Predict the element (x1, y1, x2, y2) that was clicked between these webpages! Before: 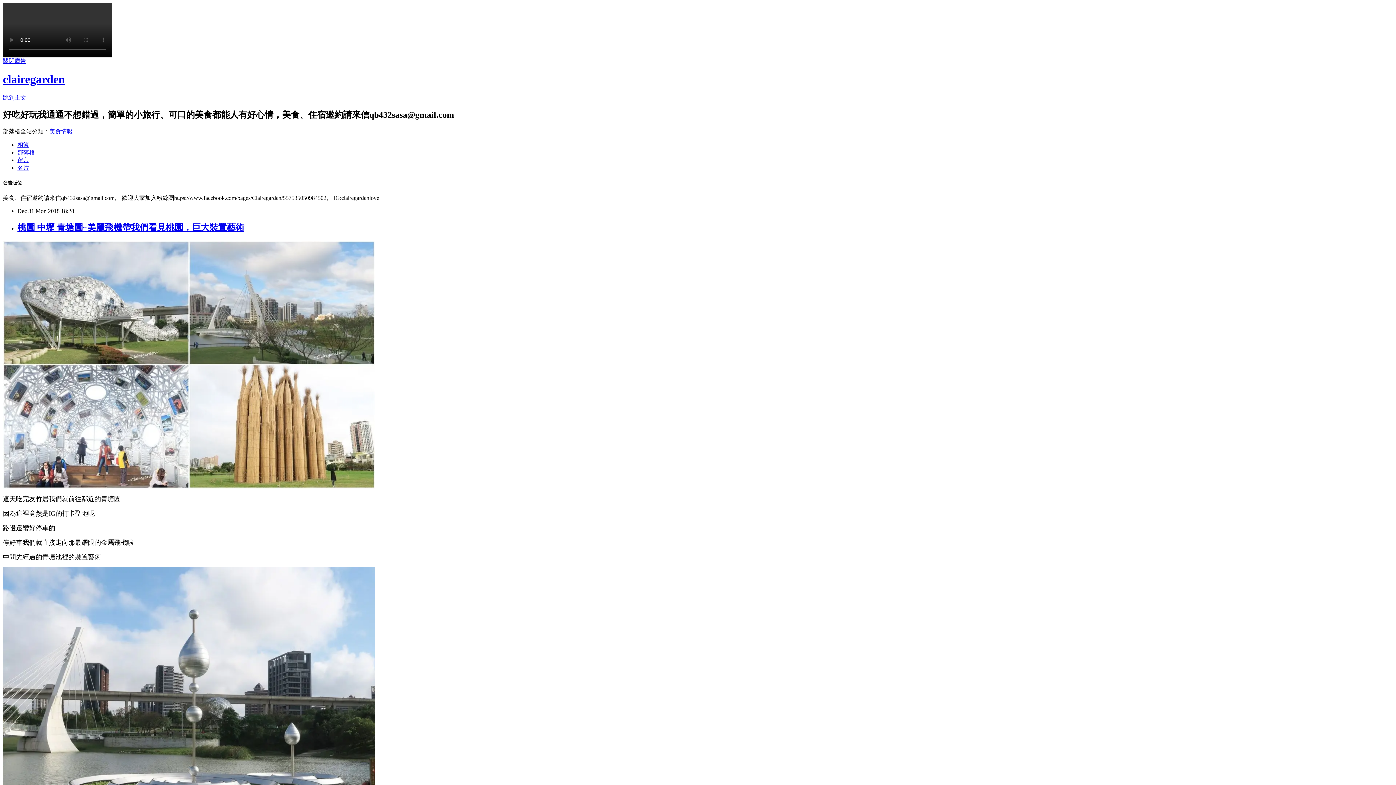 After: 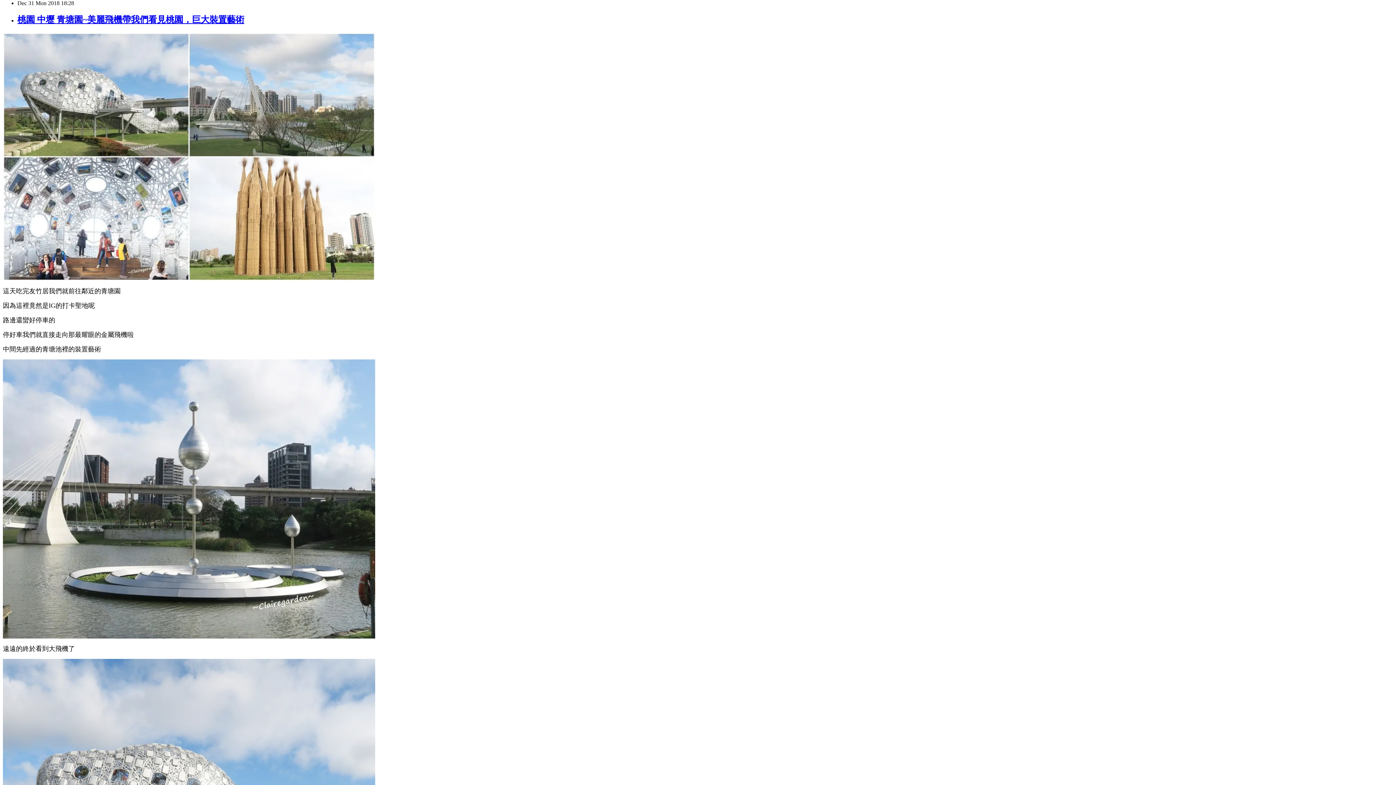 Action: bbox: (2, 94, 26, 100) label: 跳到主文